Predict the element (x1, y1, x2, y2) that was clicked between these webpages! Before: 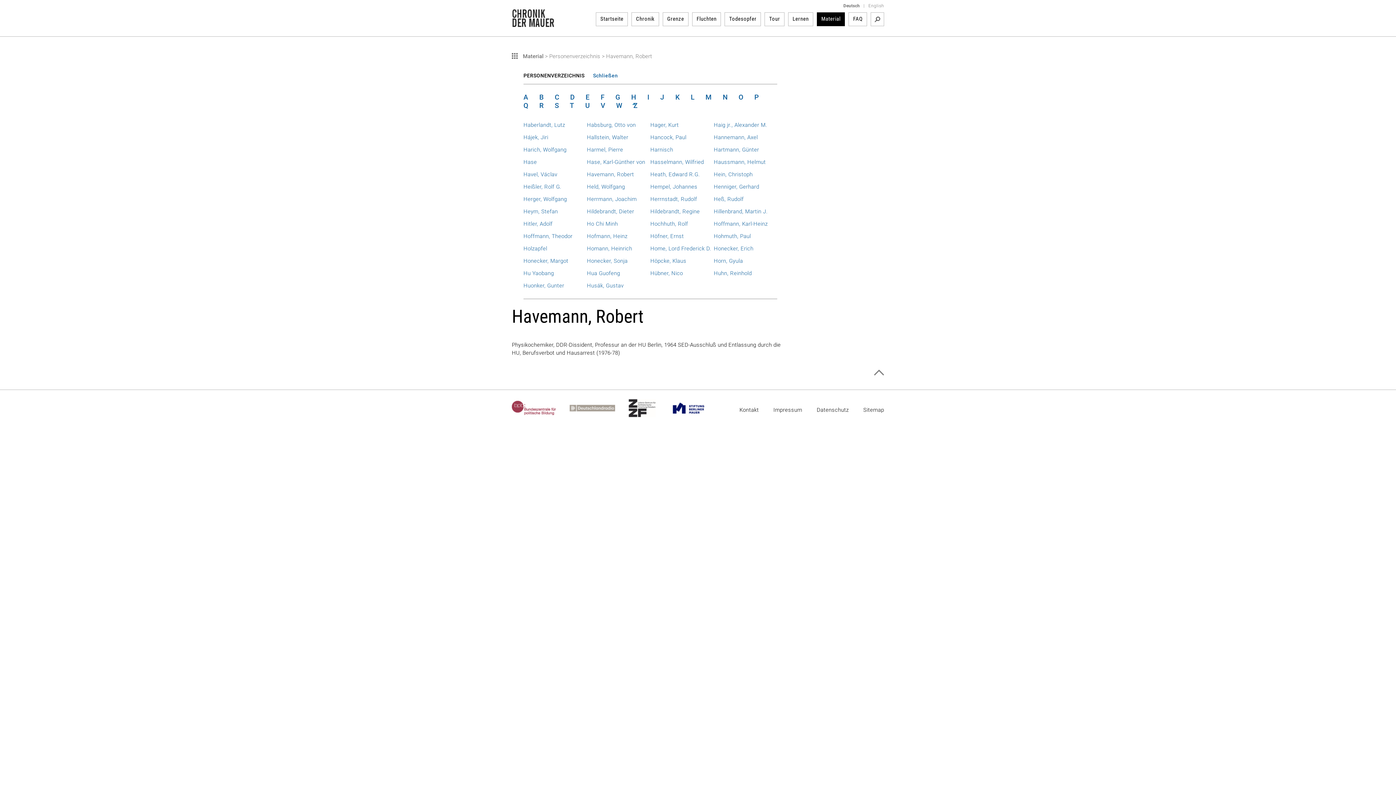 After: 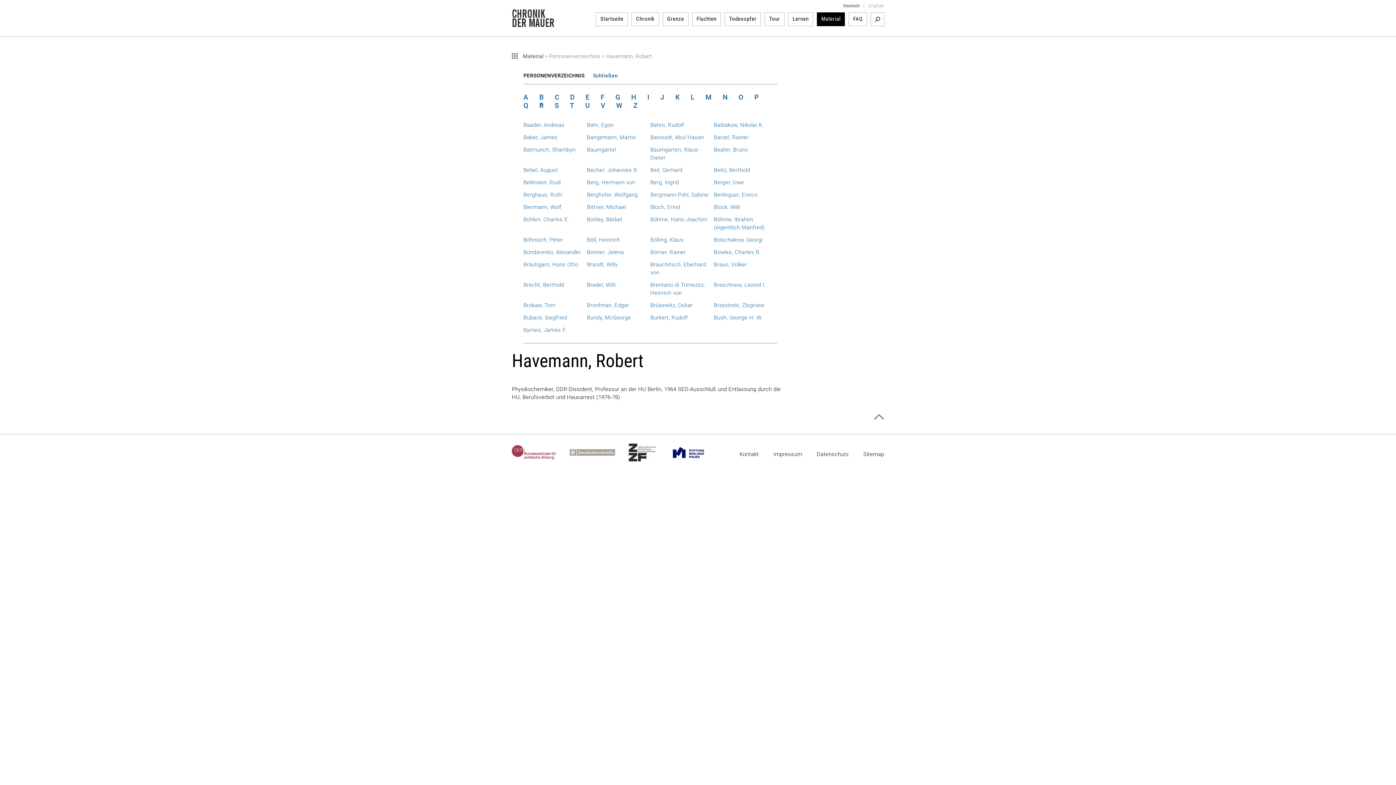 Action: label: B bbox: (539, 93, 543, 105)